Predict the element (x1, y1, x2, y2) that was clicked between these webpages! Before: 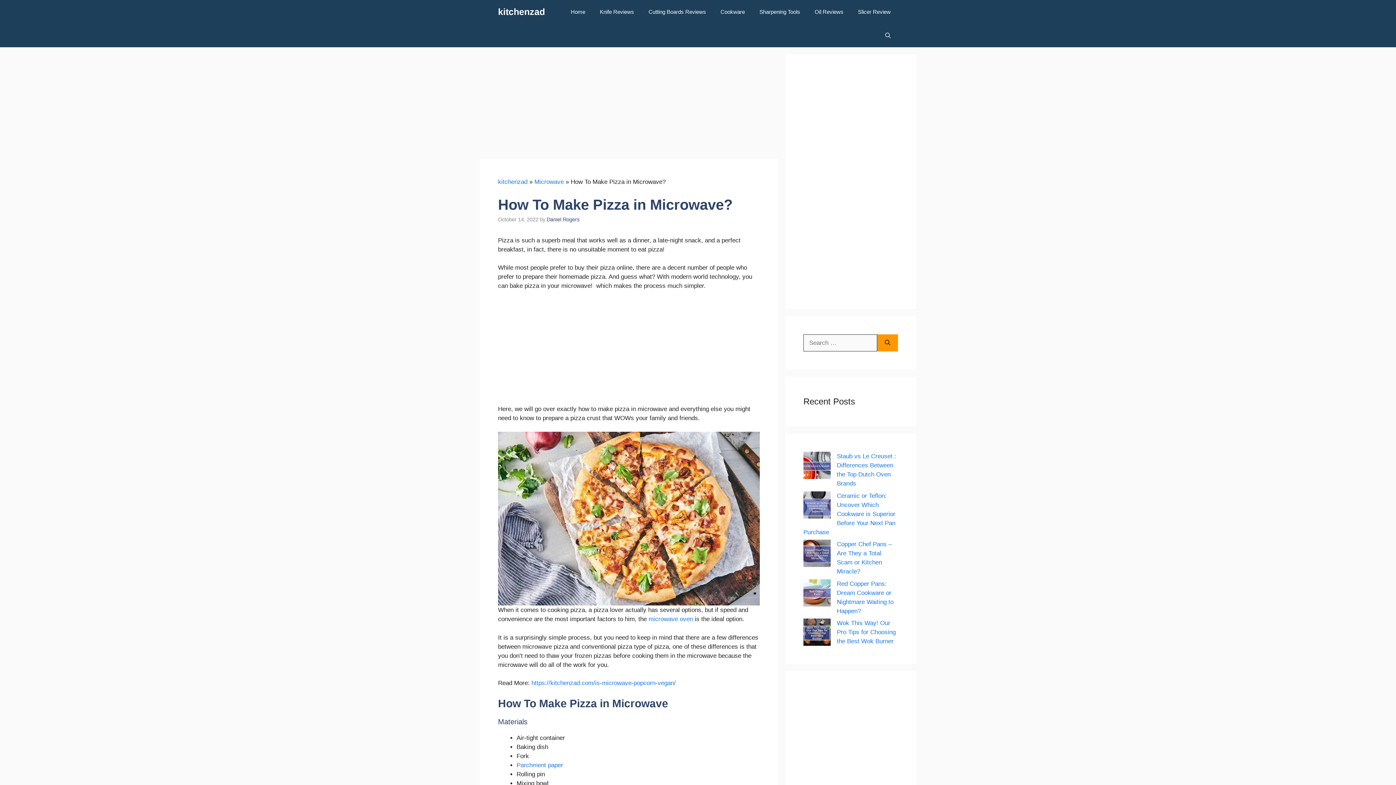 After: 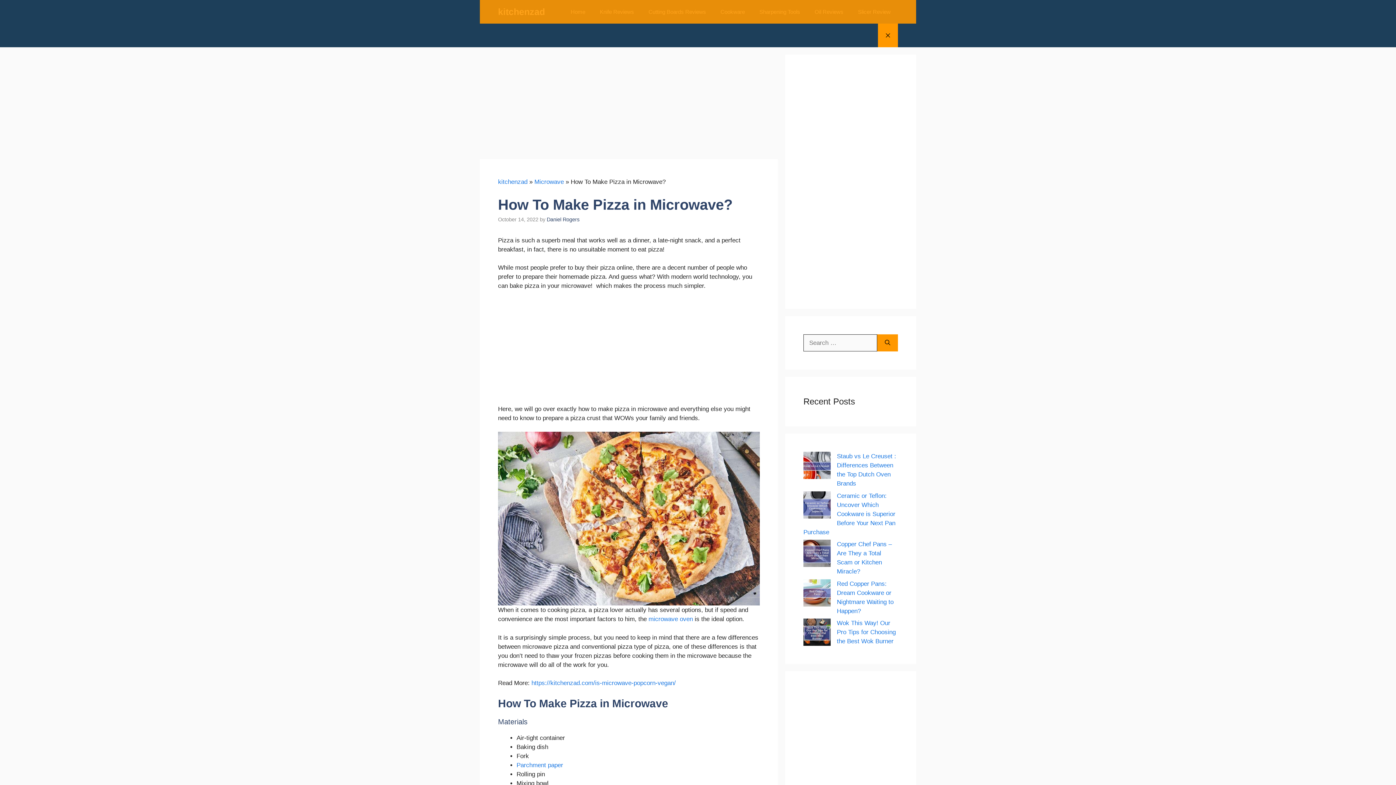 Action: bbox: (878, 23, 898, 47) label: Open Search Bar